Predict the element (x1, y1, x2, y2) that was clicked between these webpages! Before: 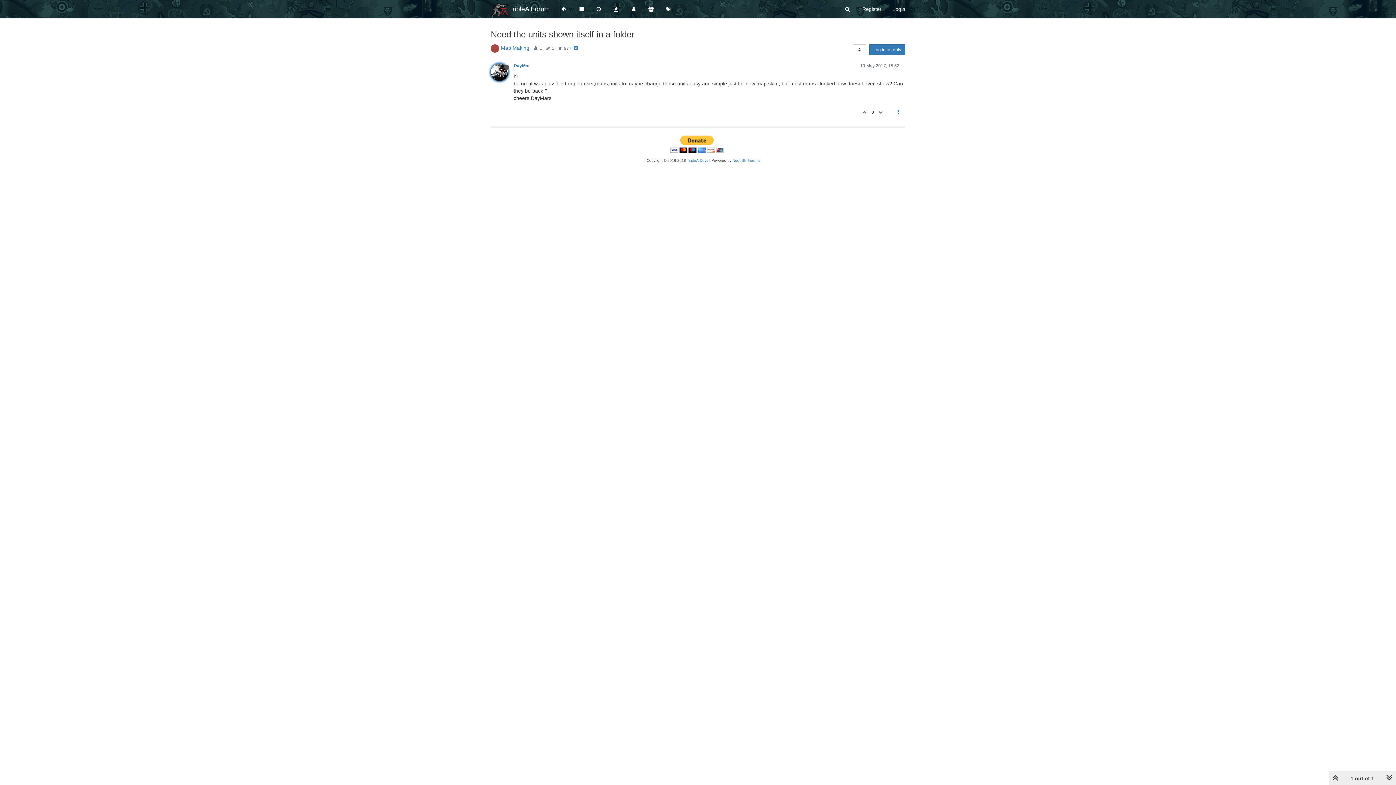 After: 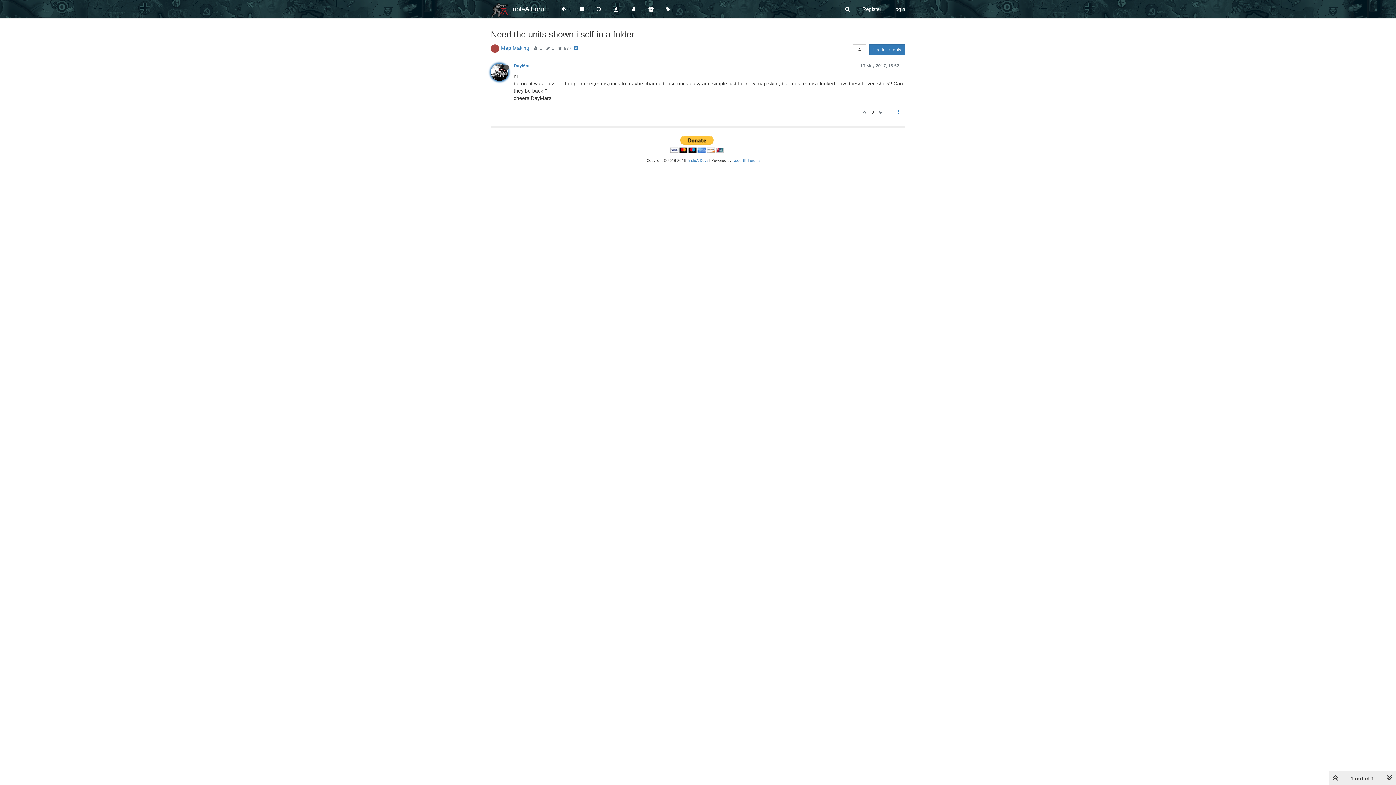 Action: bbox: (860, 63, 899, 68) label: 19 May 2017, 18:52